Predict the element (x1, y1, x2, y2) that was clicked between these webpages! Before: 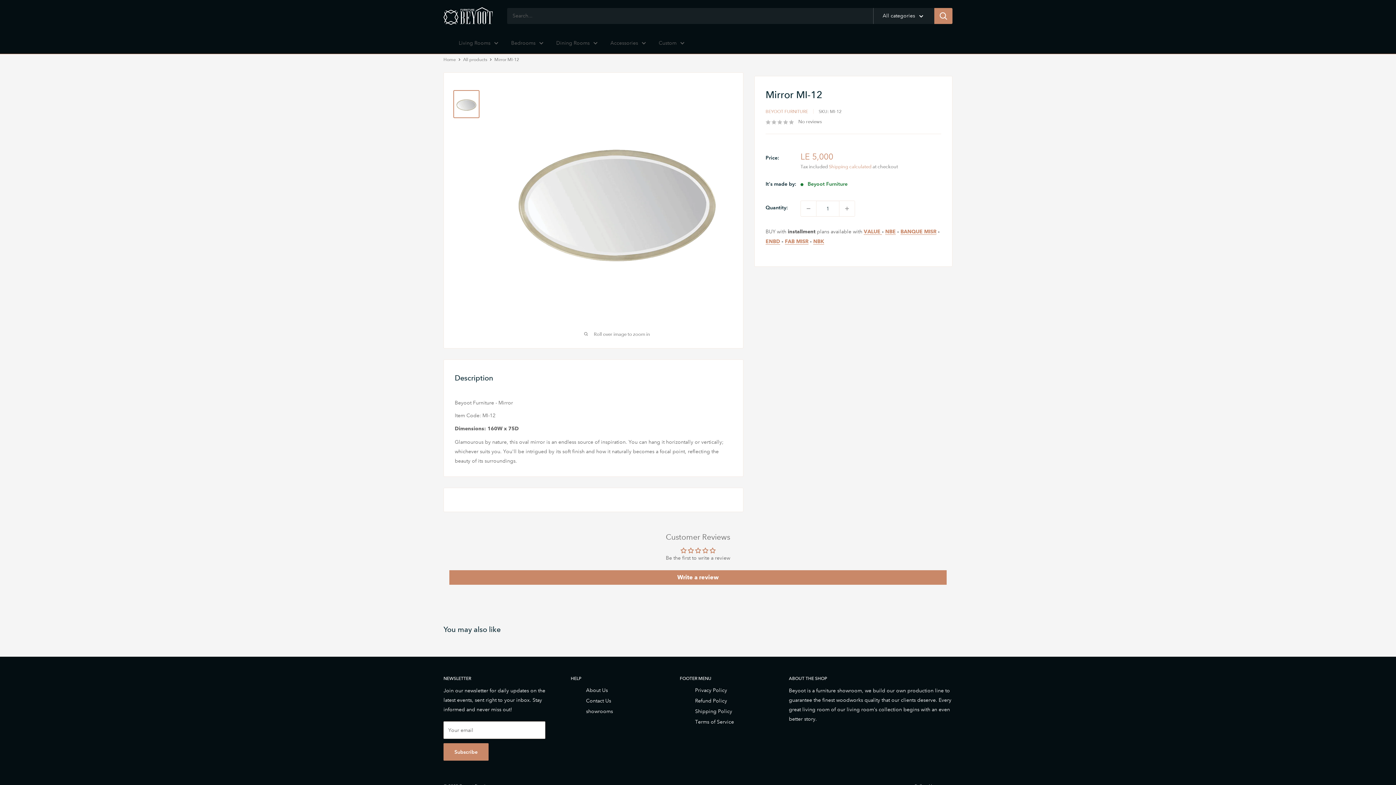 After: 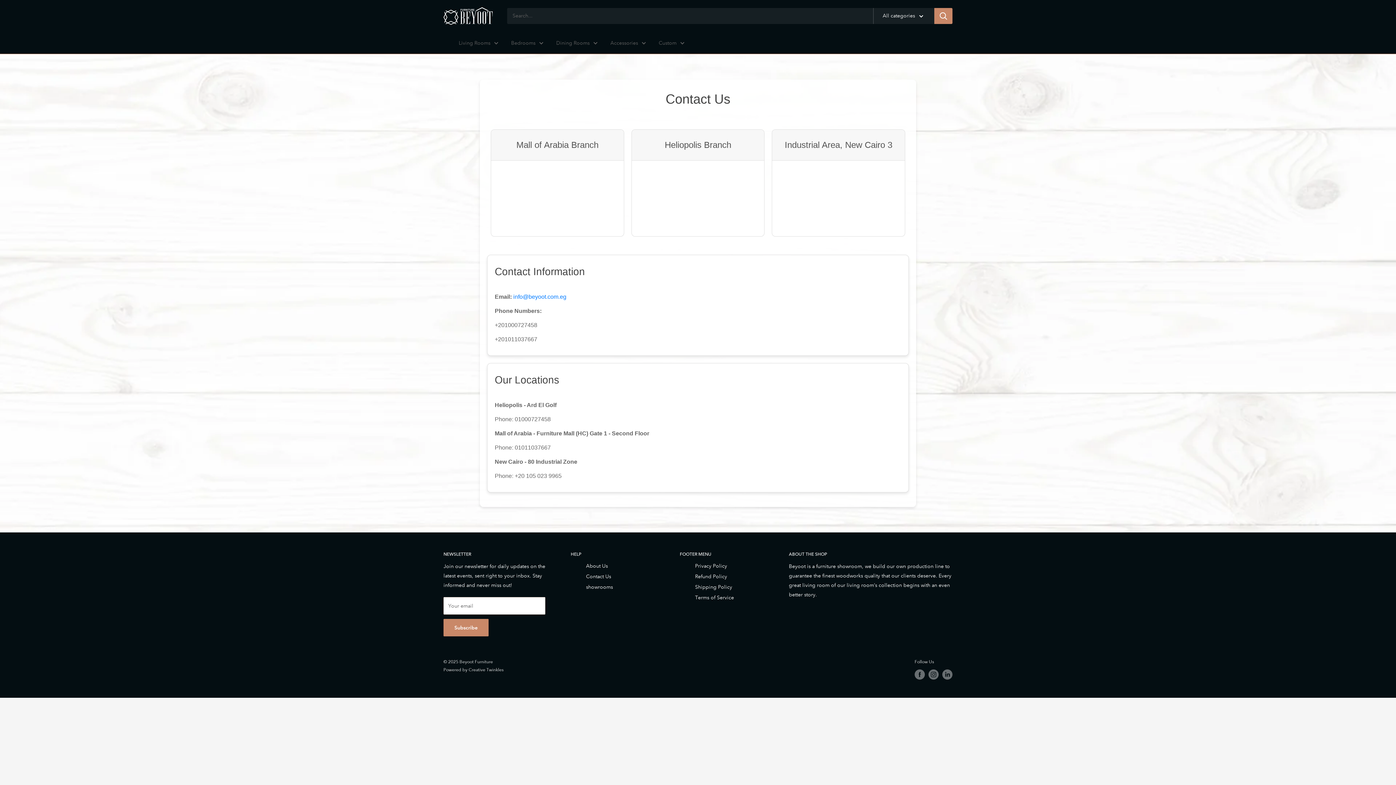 Action: bbox: (586, 696, 654, 706) label: Contact Us